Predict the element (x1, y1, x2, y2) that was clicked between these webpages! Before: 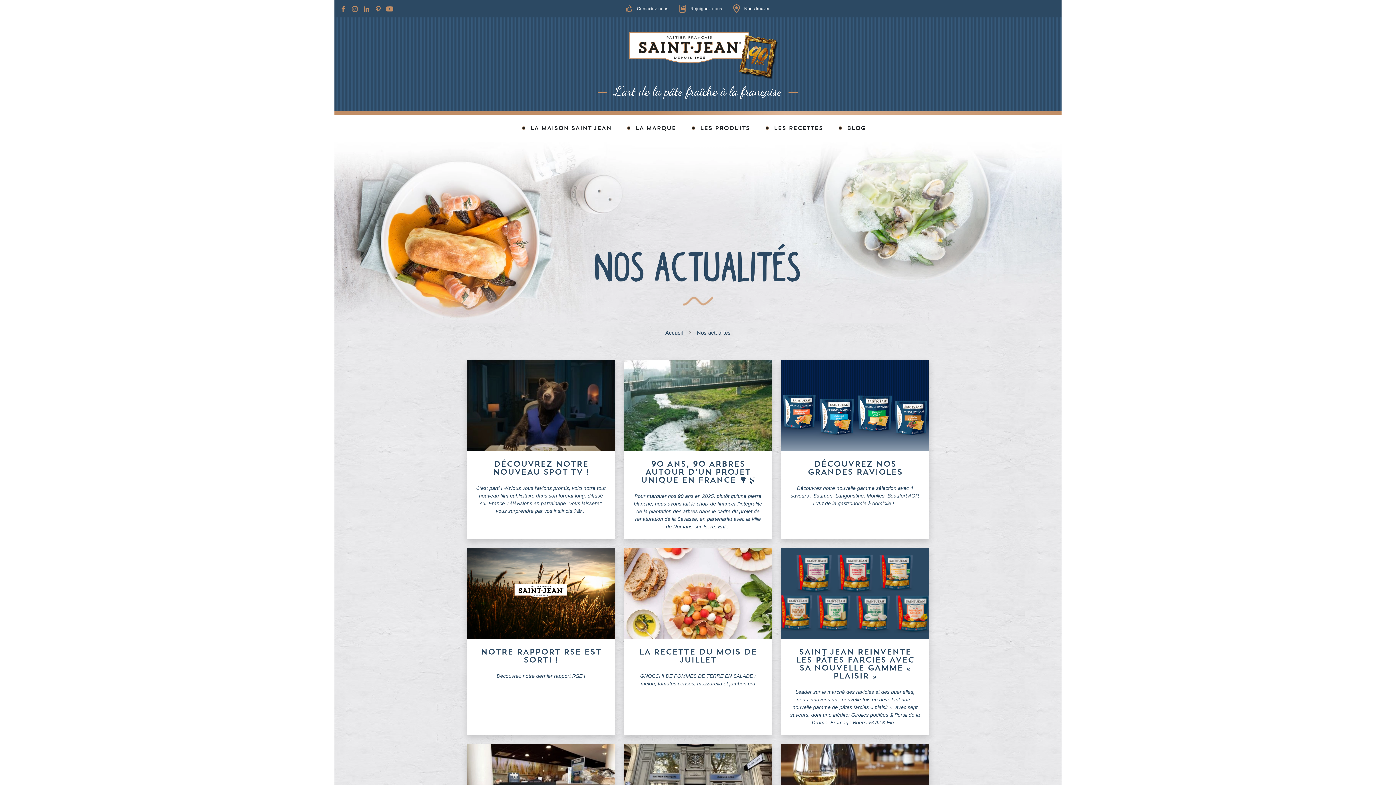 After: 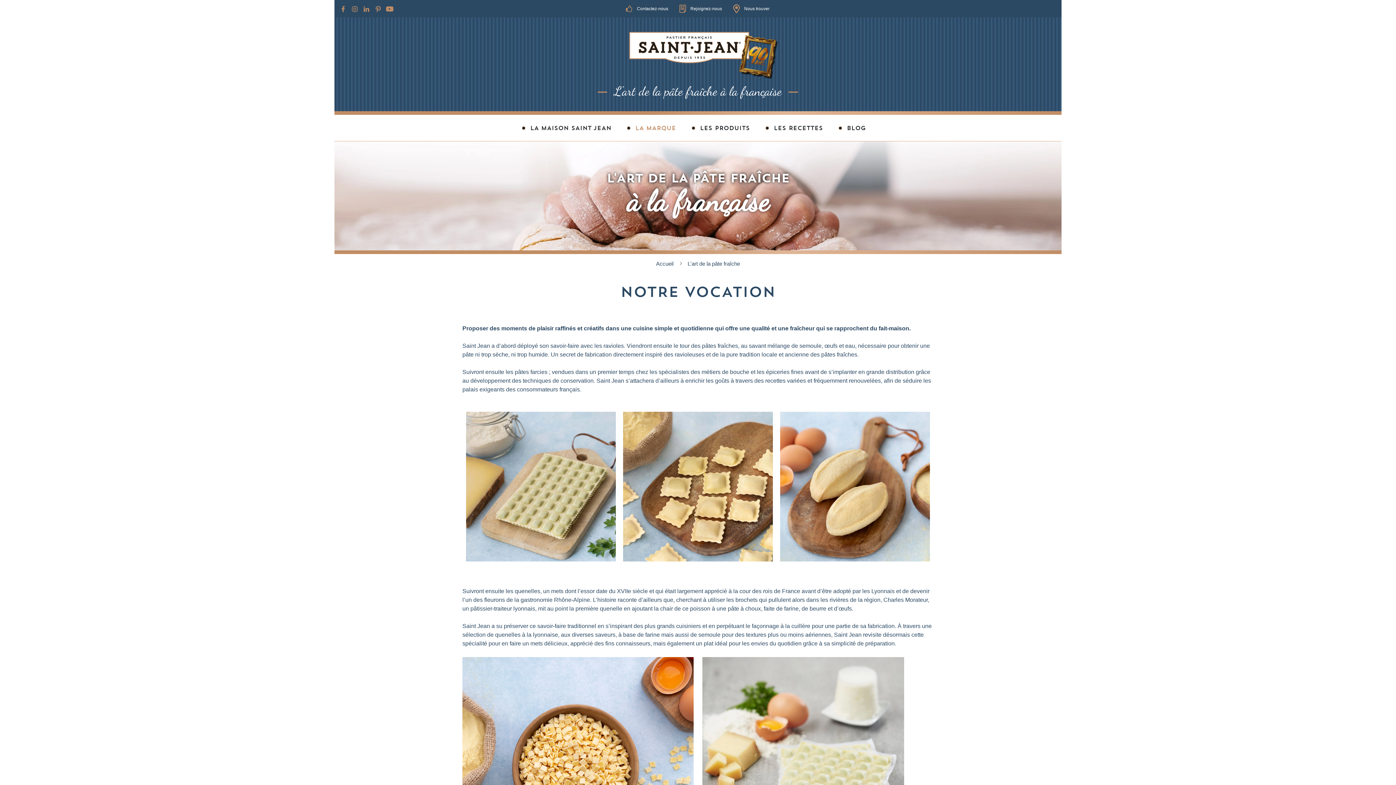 Action: label: LA MARQUE bbox: (632, 120, 683, 135)